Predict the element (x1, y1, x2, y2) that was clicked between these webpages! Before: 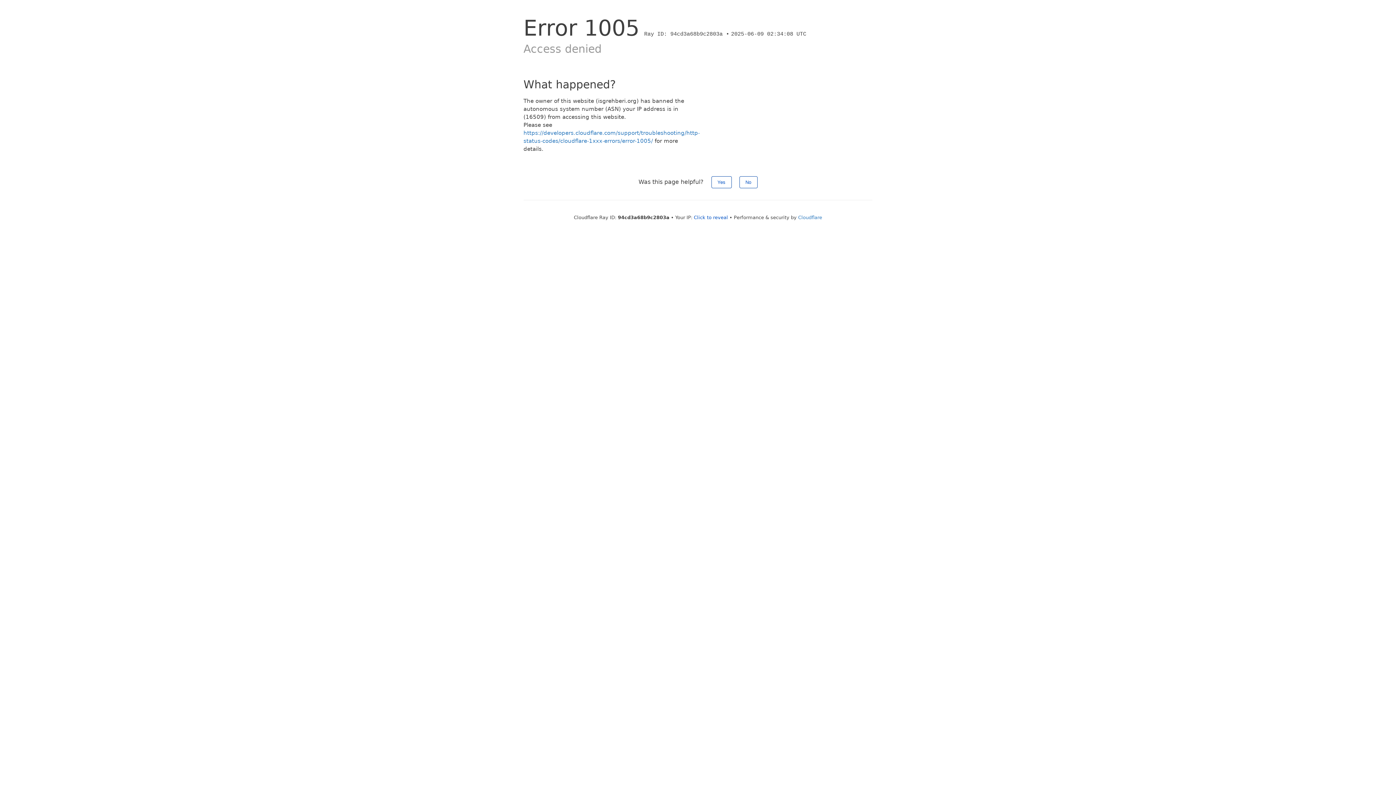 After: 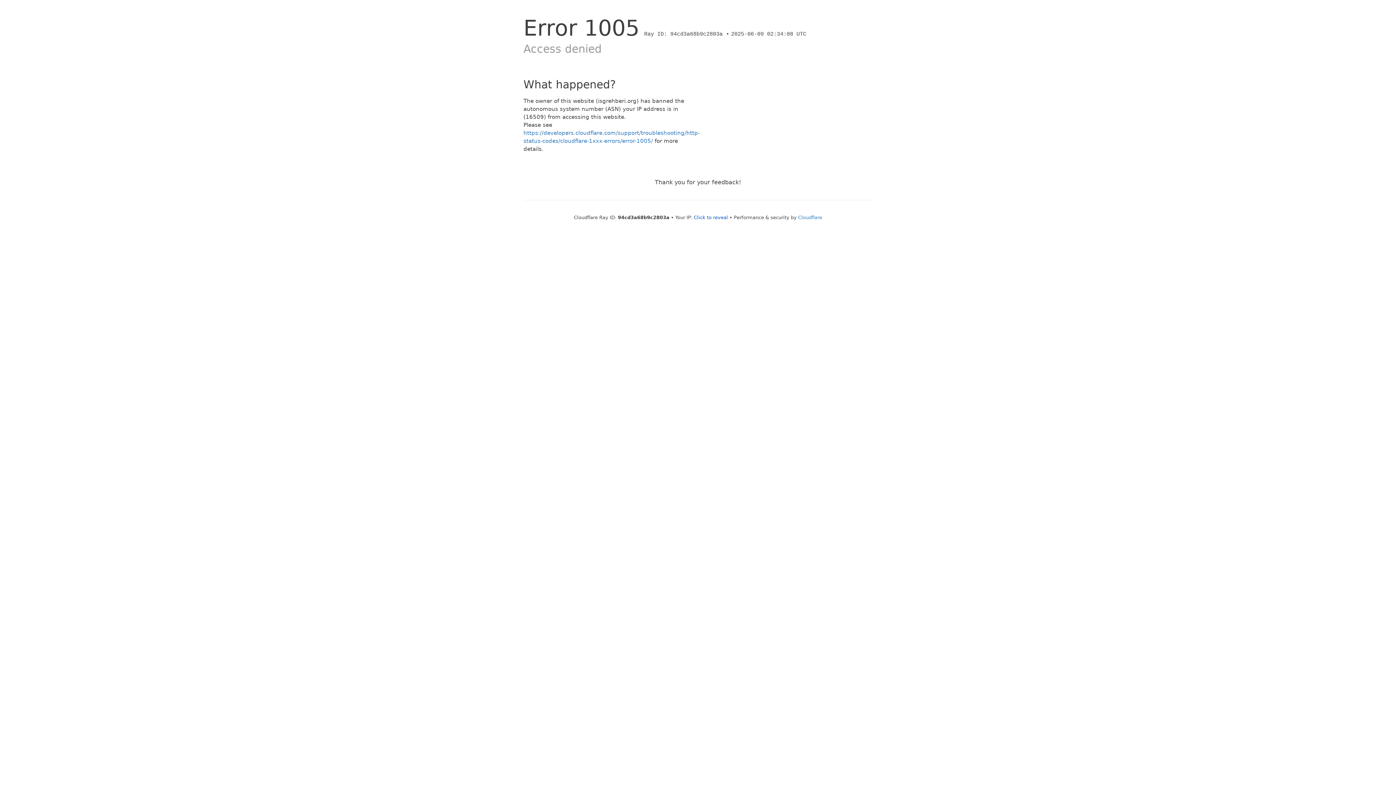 Action: label: Yes bbox: (711, 176, 731, 188)